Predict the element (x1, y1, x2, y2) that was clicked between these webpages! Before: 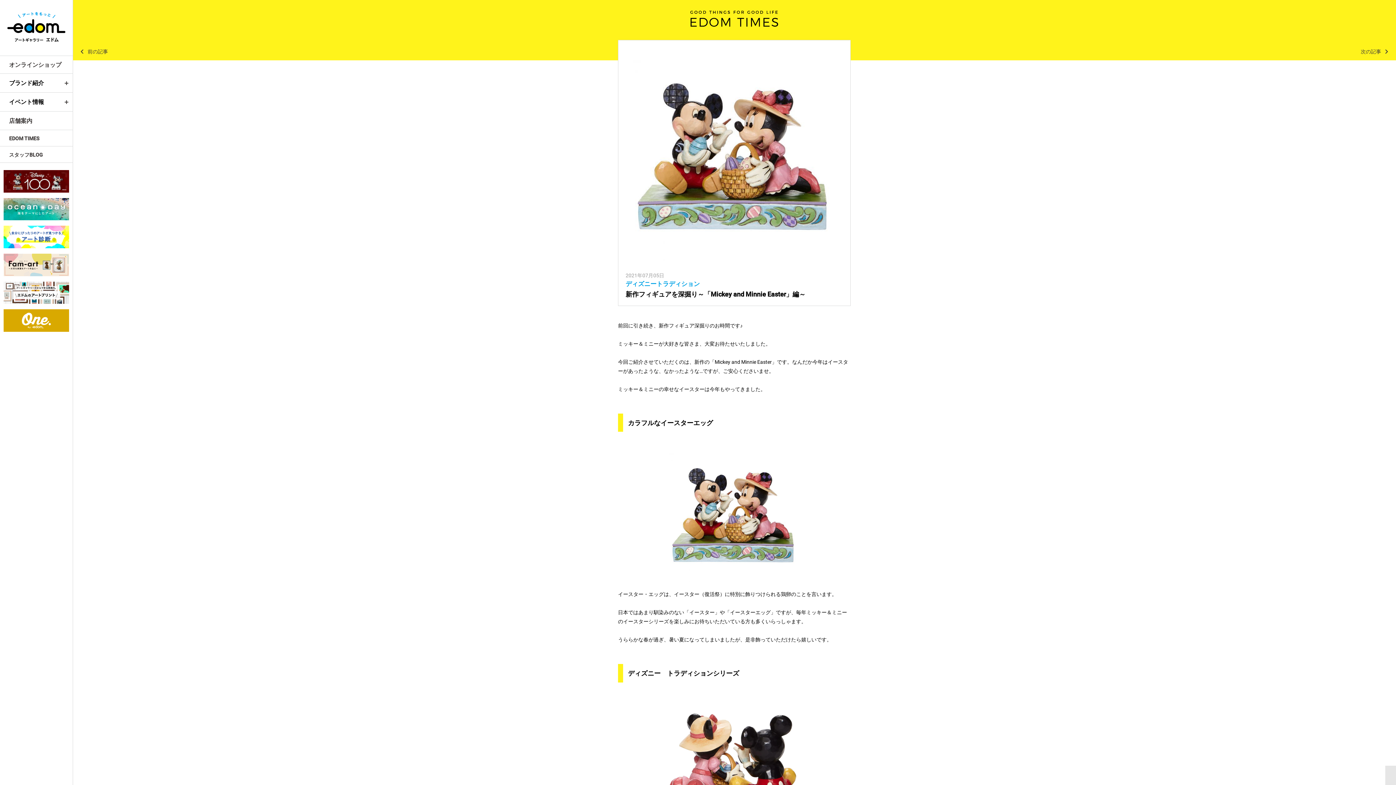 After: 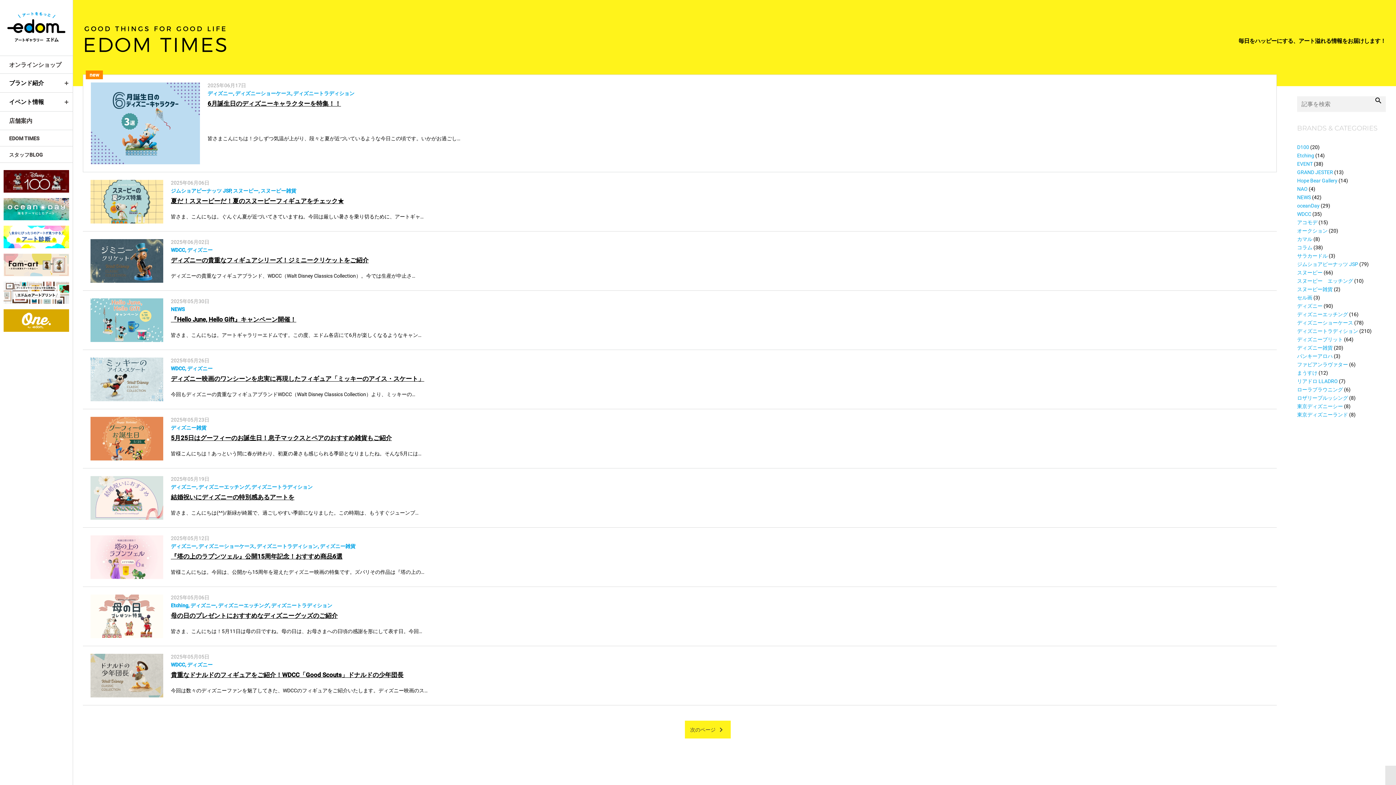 Action: bbox: (689, 10, 779, 16)